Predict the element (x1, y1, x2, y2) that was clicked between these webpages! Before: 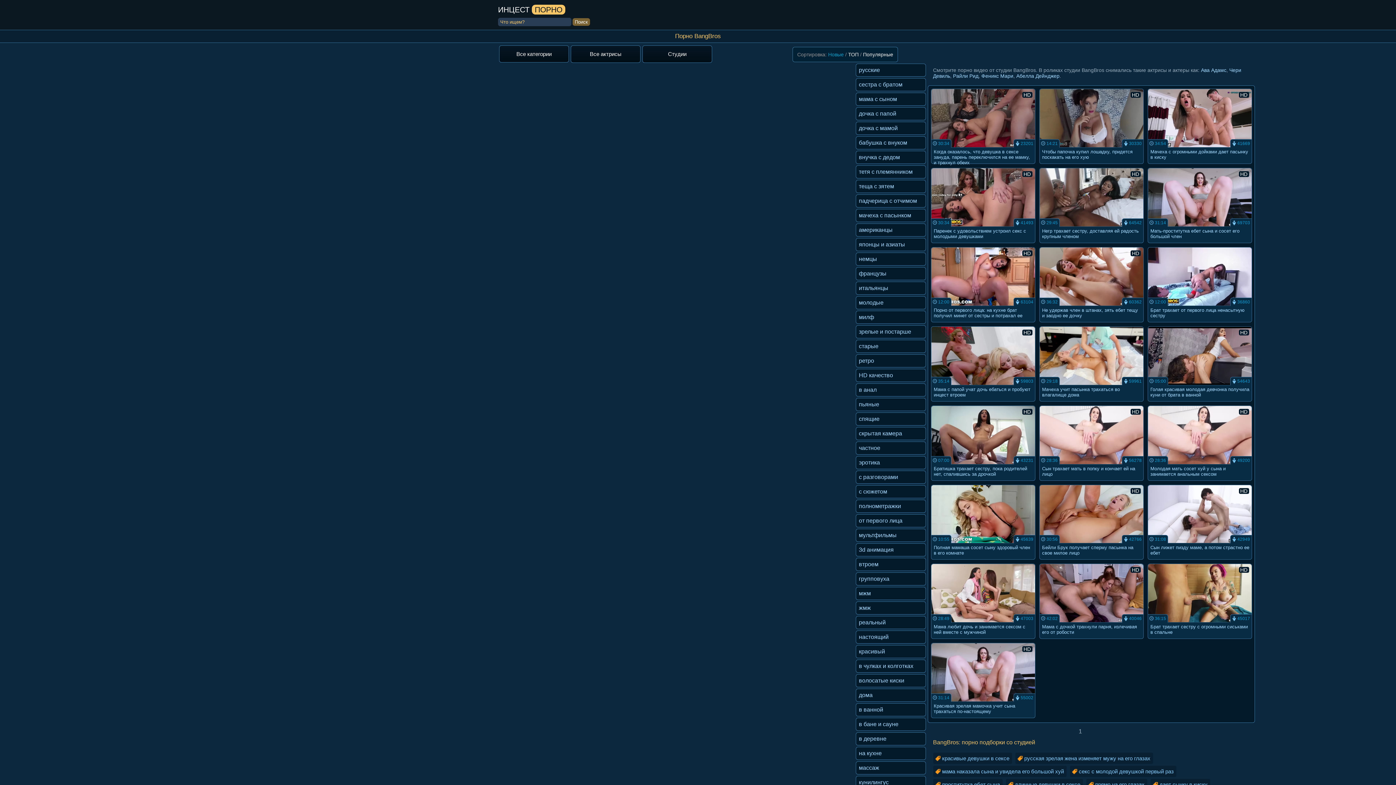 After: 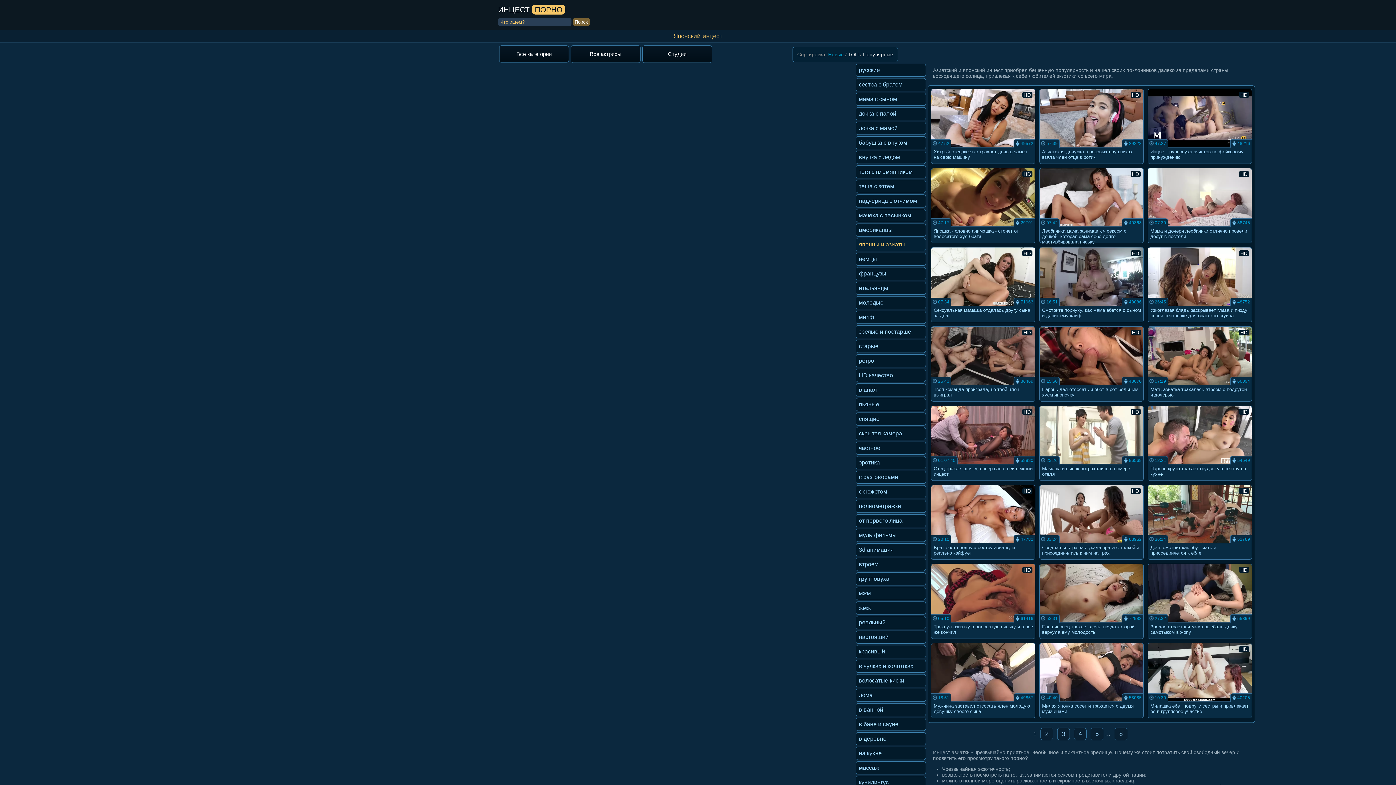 Action: bbox: (855, 238, 926, 251) label: японцы и азиаты